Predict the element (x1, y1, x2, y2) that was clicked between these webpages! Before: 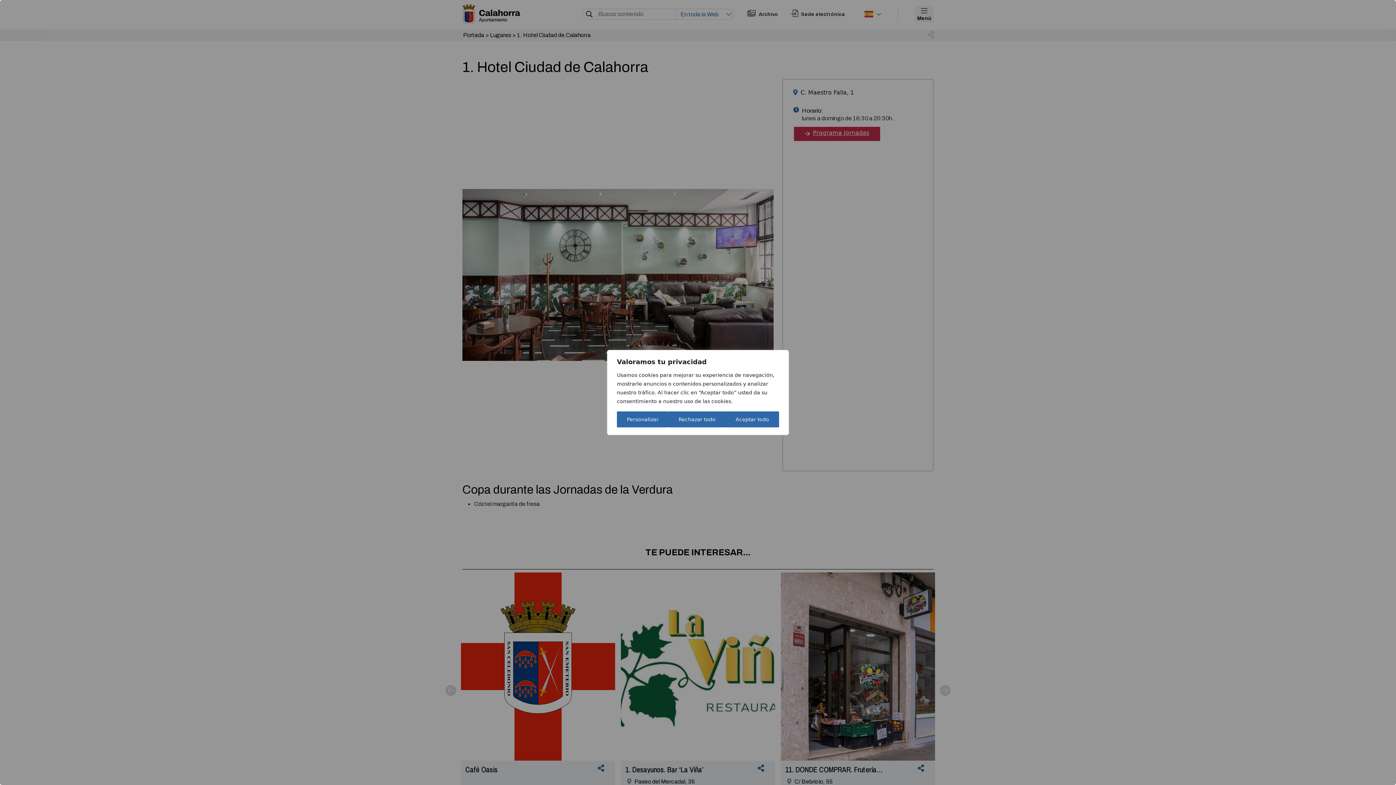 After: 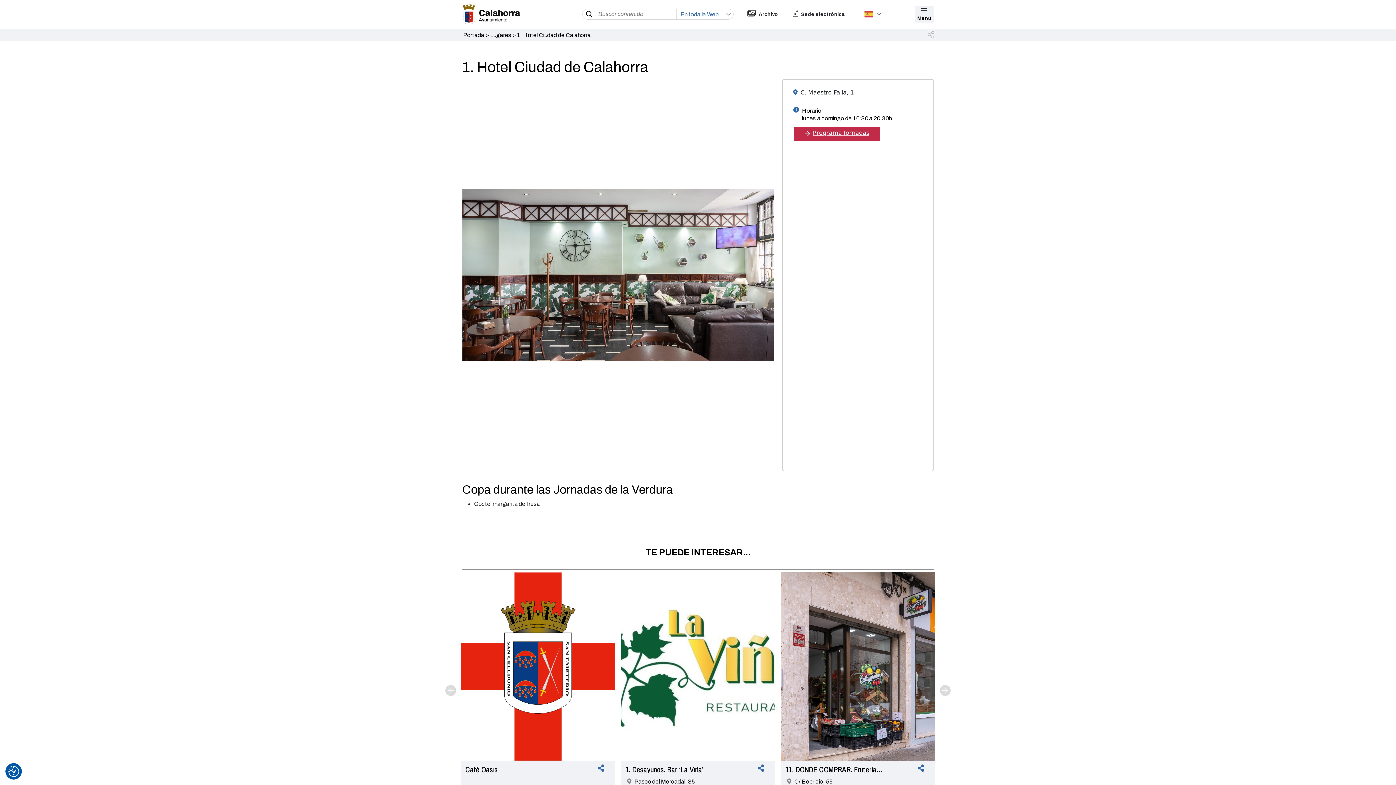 Action: label: Rechazar todo bbox: (668, 411, 725, 427)